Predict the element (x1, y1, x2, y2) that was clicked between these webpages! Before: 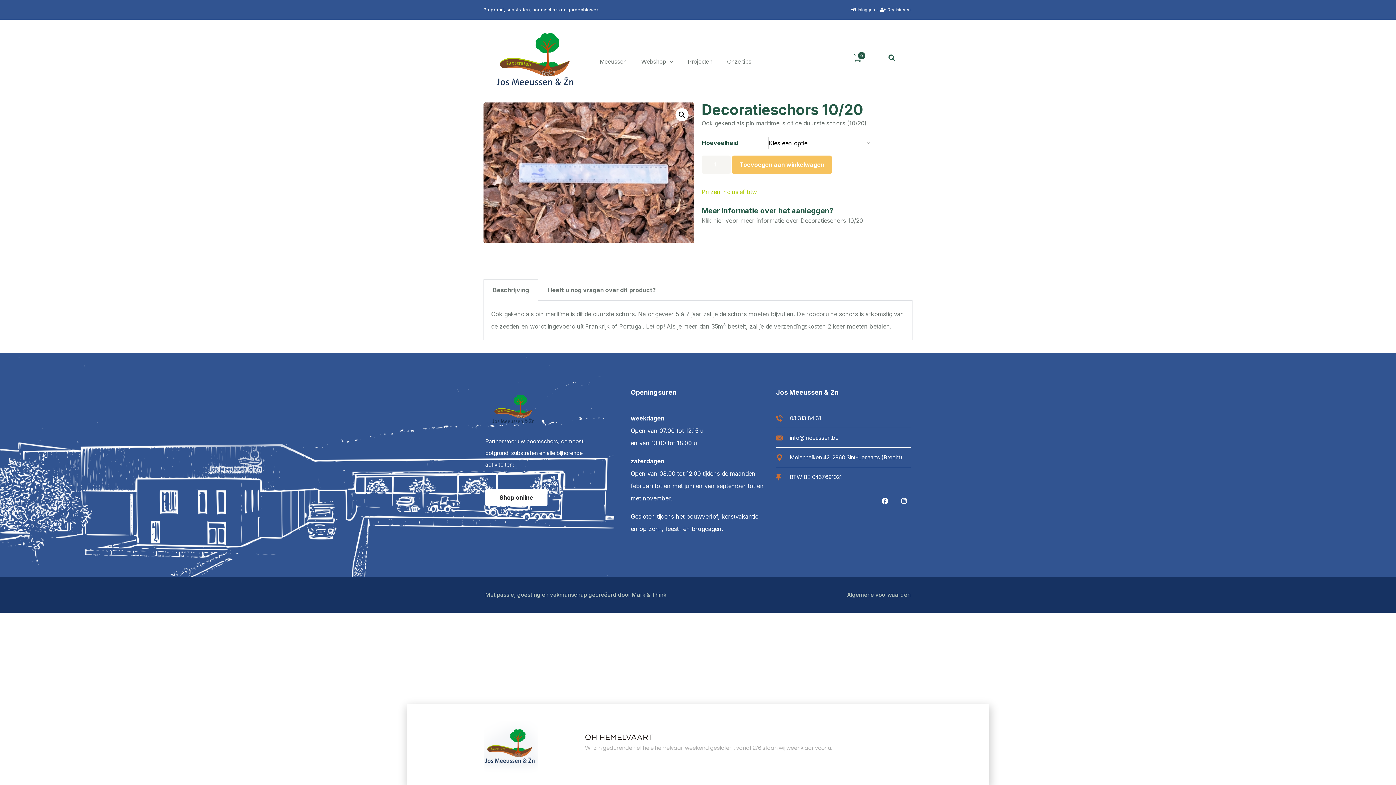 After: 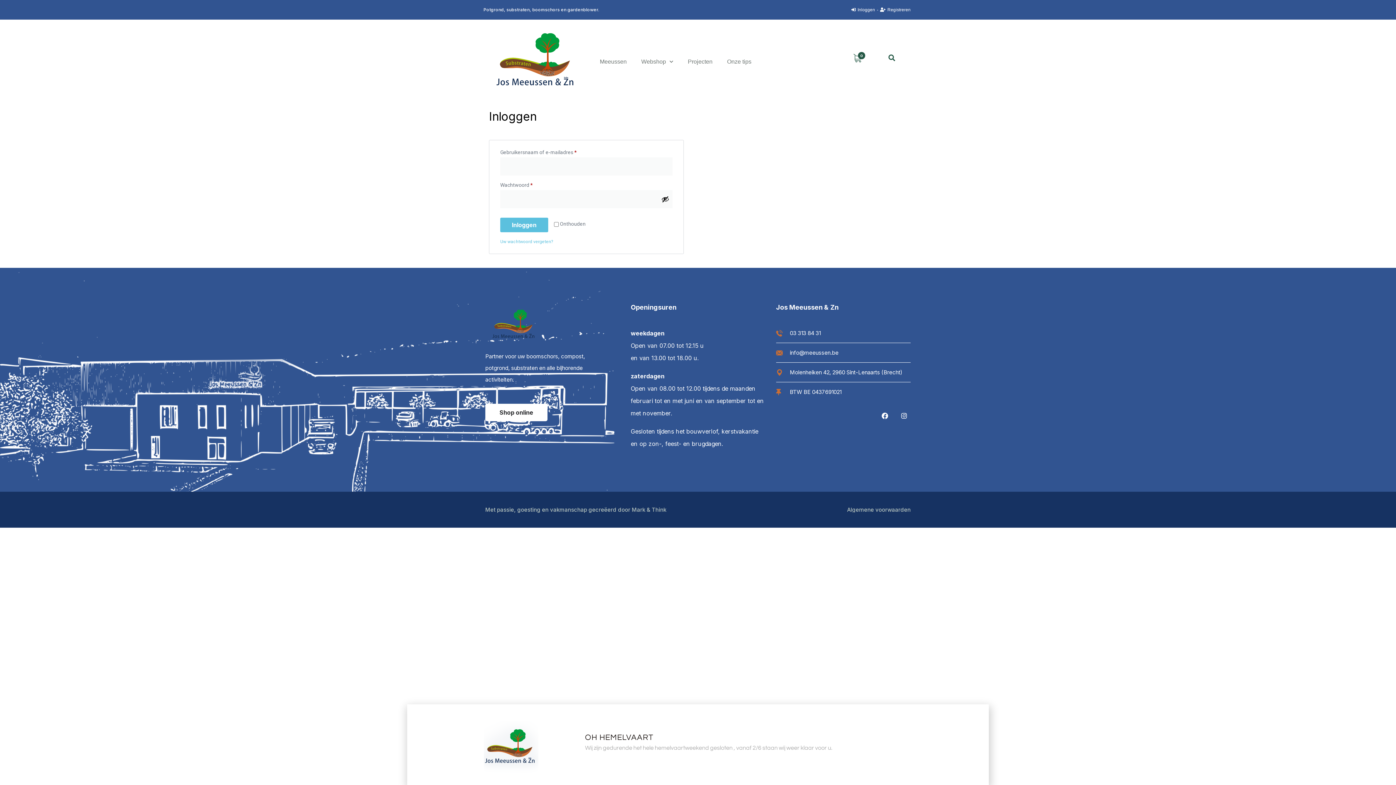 Action: bbox: (851, 3, 875, 16) label: Inloggen